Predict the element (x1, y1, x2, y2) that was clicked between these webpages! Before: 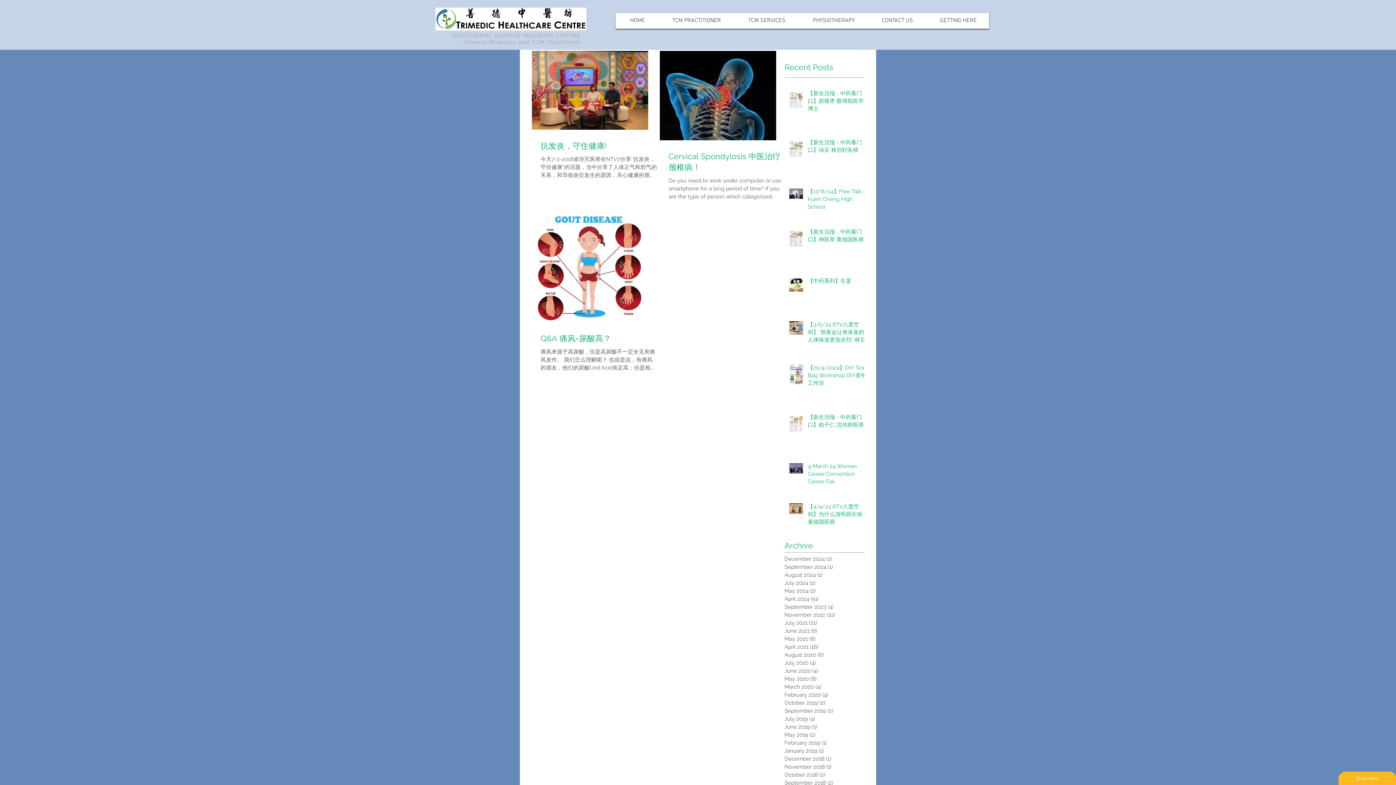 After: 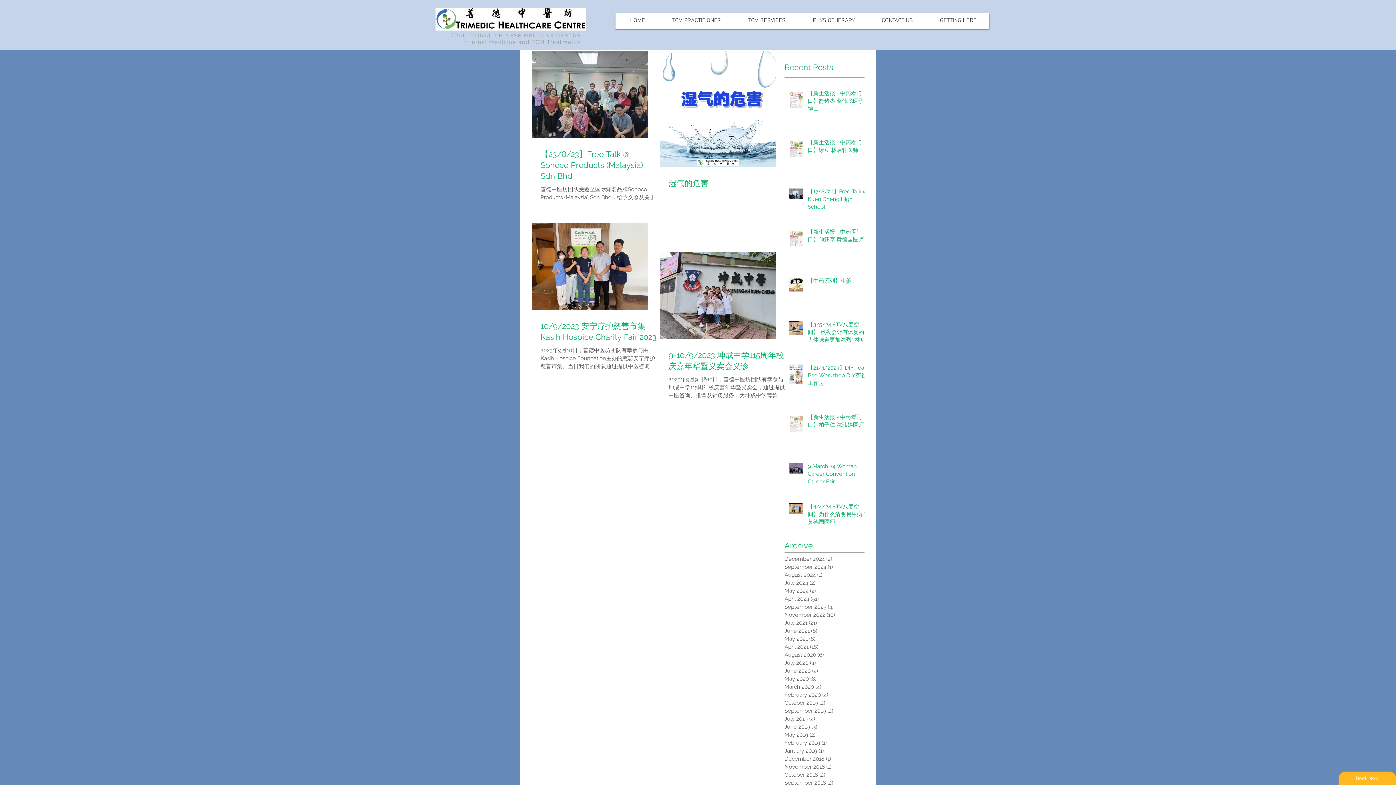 Action: label: September 2023 (4)
4 posts bbox: (784, 603, 861, 611)